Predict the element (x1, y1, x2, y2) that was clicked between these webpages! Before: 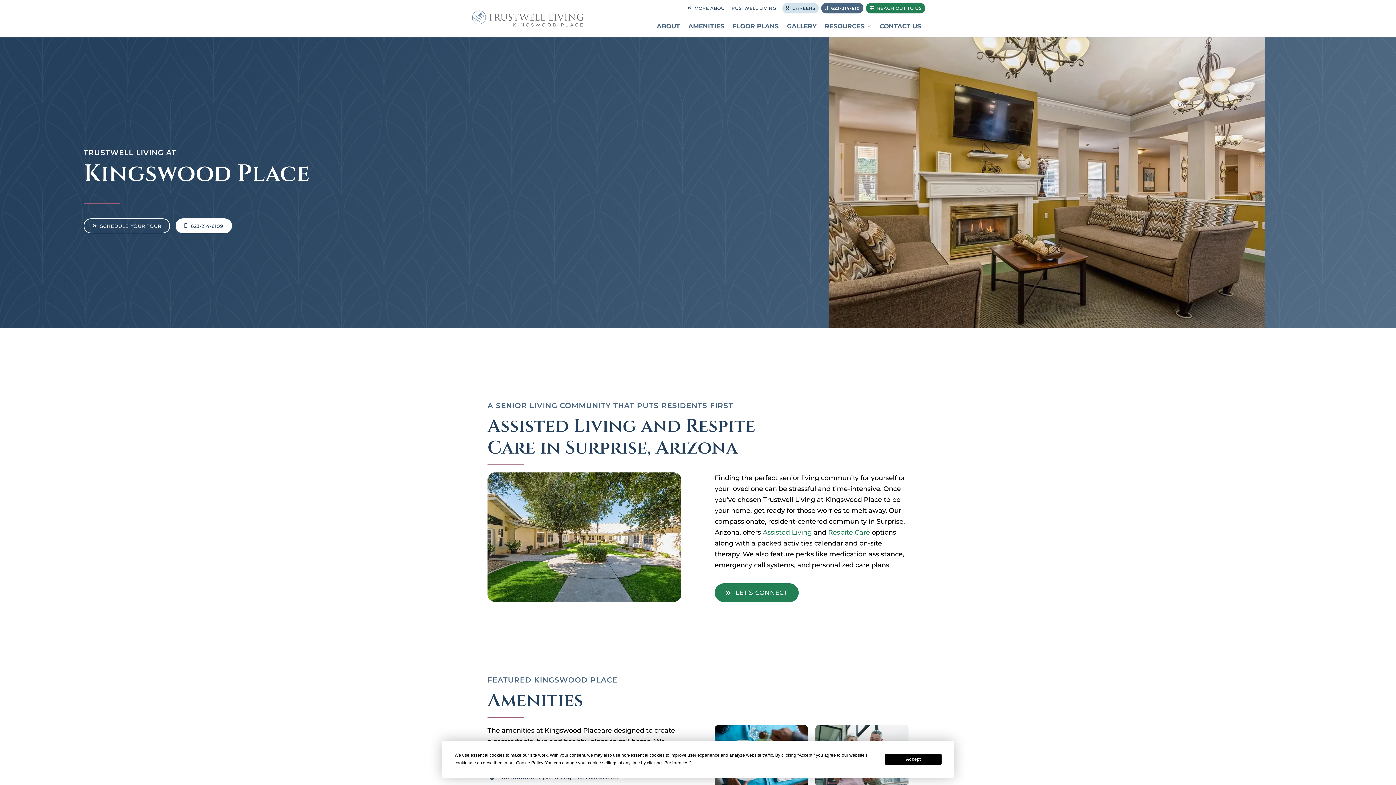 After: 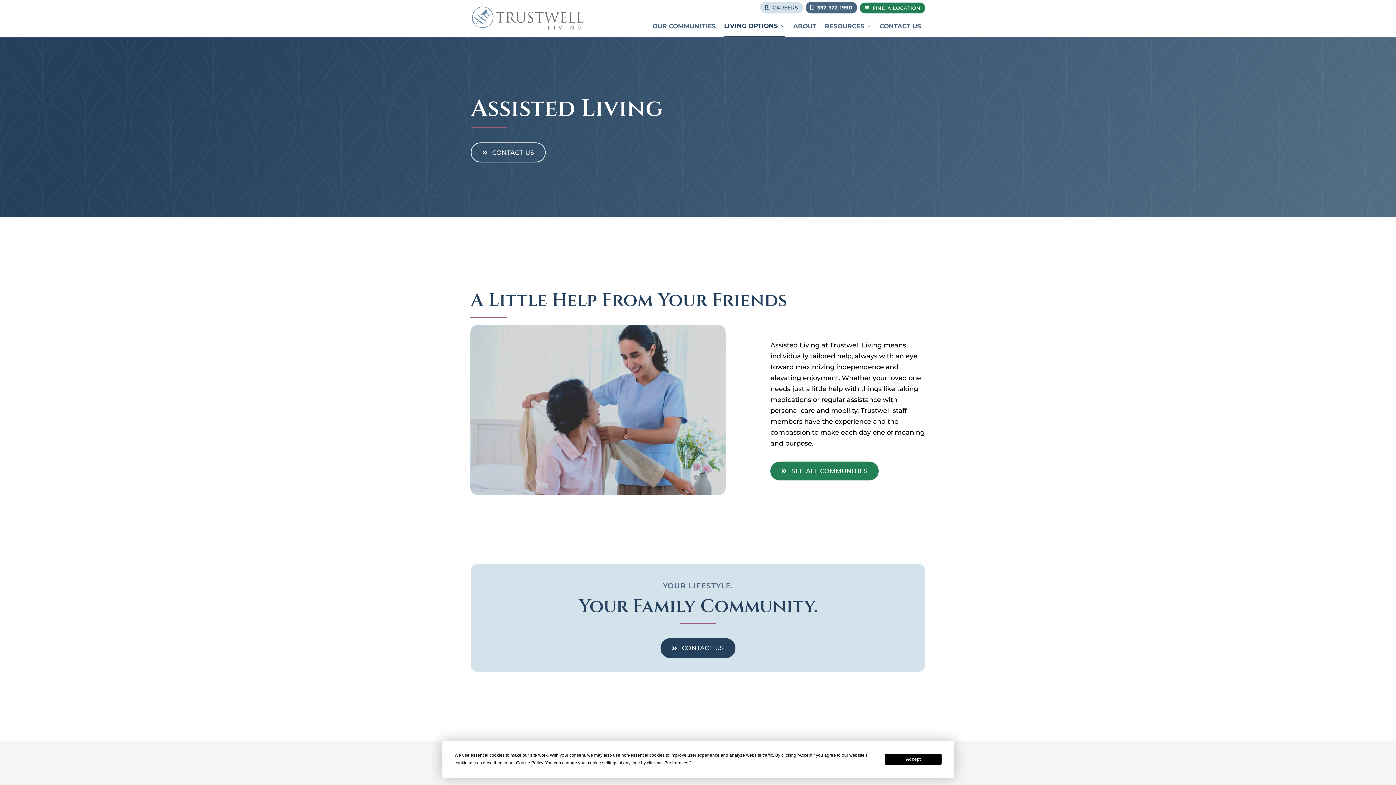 Action: bbox: (762, 528, 812, 536) label: Assisted Living